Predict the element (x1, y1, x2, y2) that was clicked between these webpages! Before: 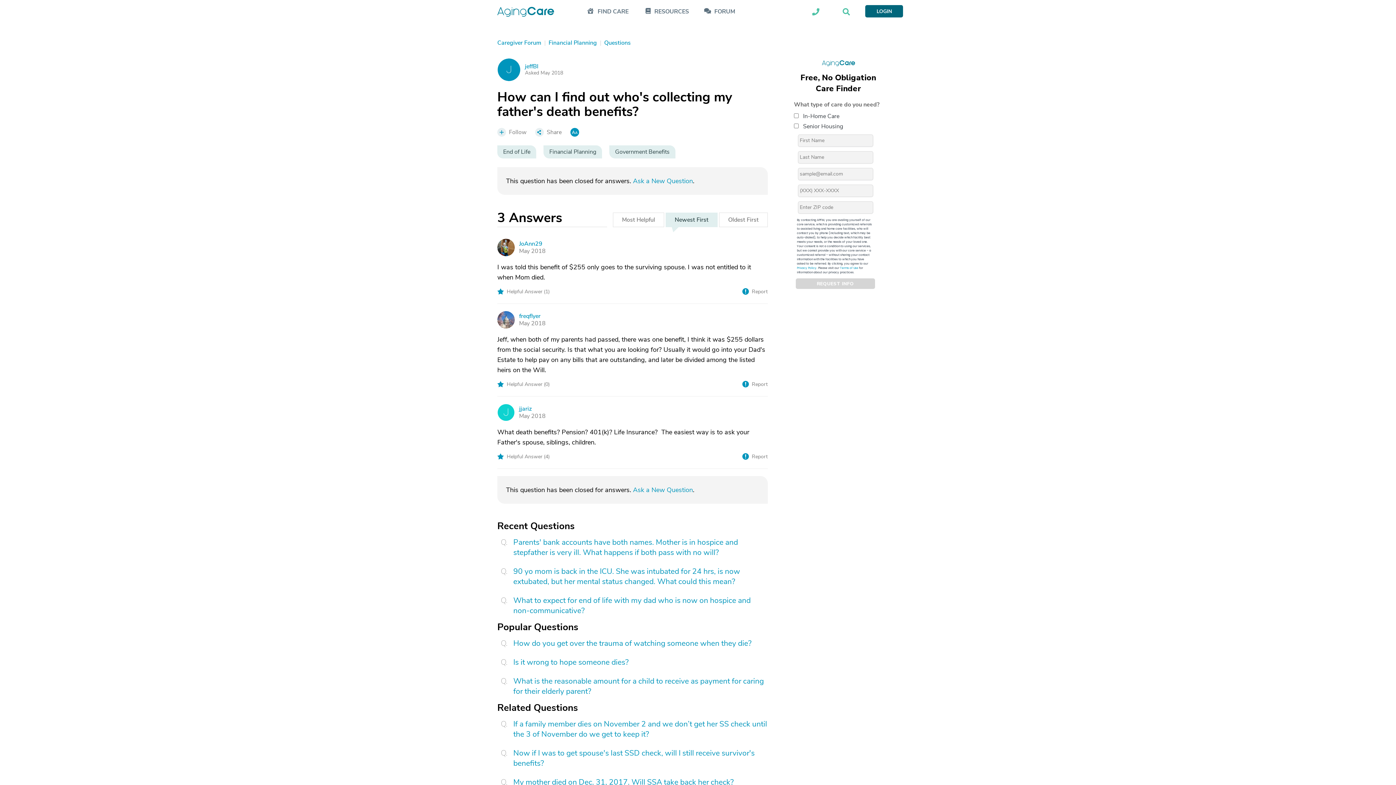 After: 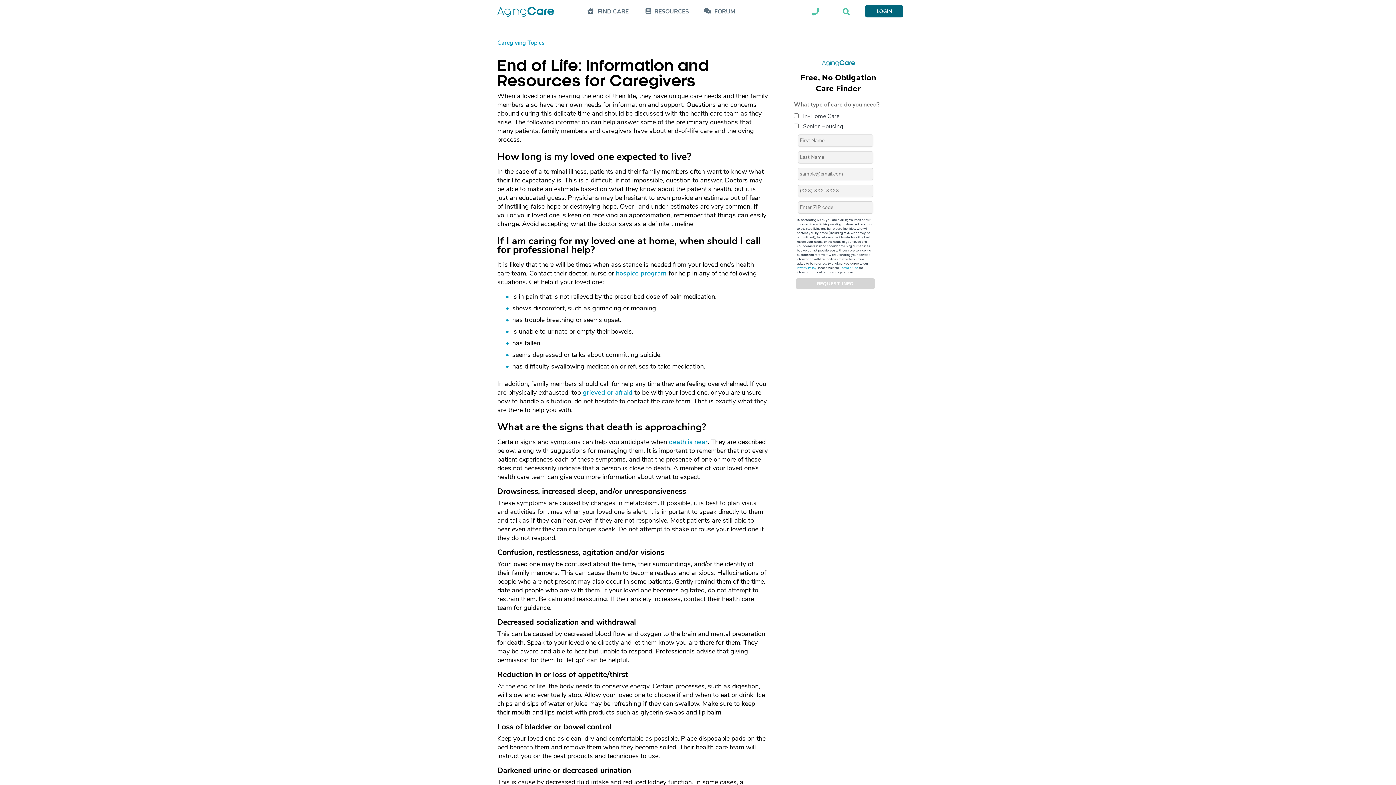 Action: bbox: (497, 145, 536, 158) label: End of Life